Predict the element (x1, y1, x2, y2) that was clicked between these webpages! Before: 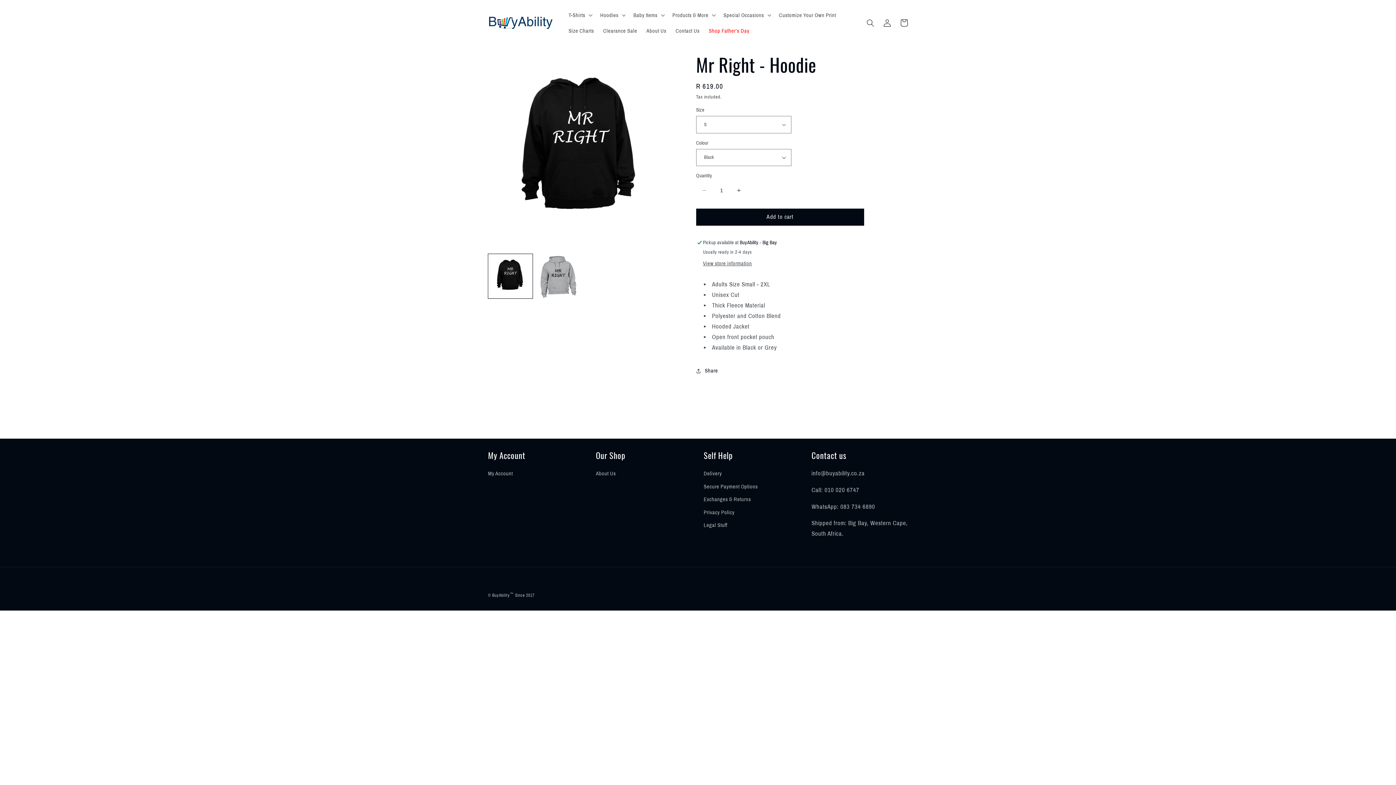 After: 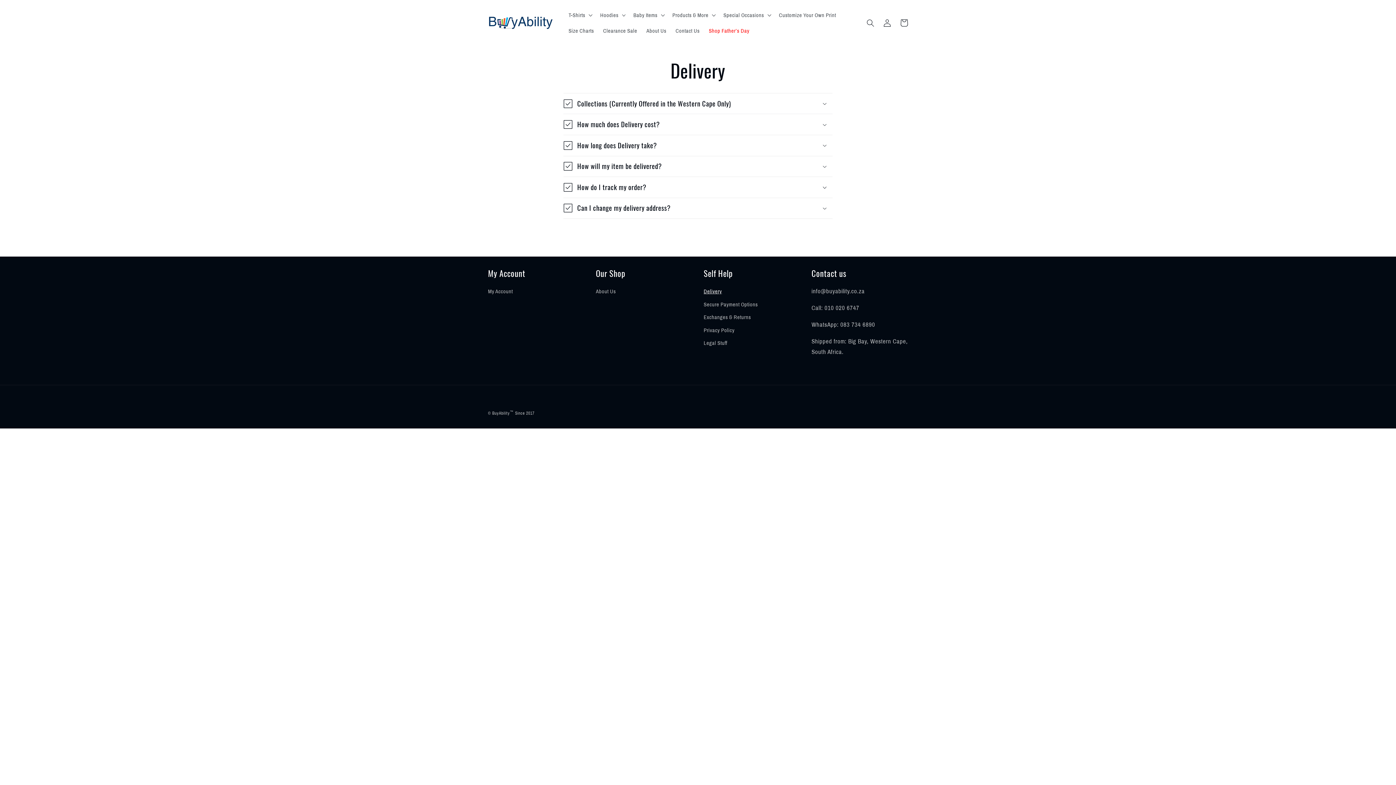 Action: label: Delivery bbox: (703, 469, 722, 480)